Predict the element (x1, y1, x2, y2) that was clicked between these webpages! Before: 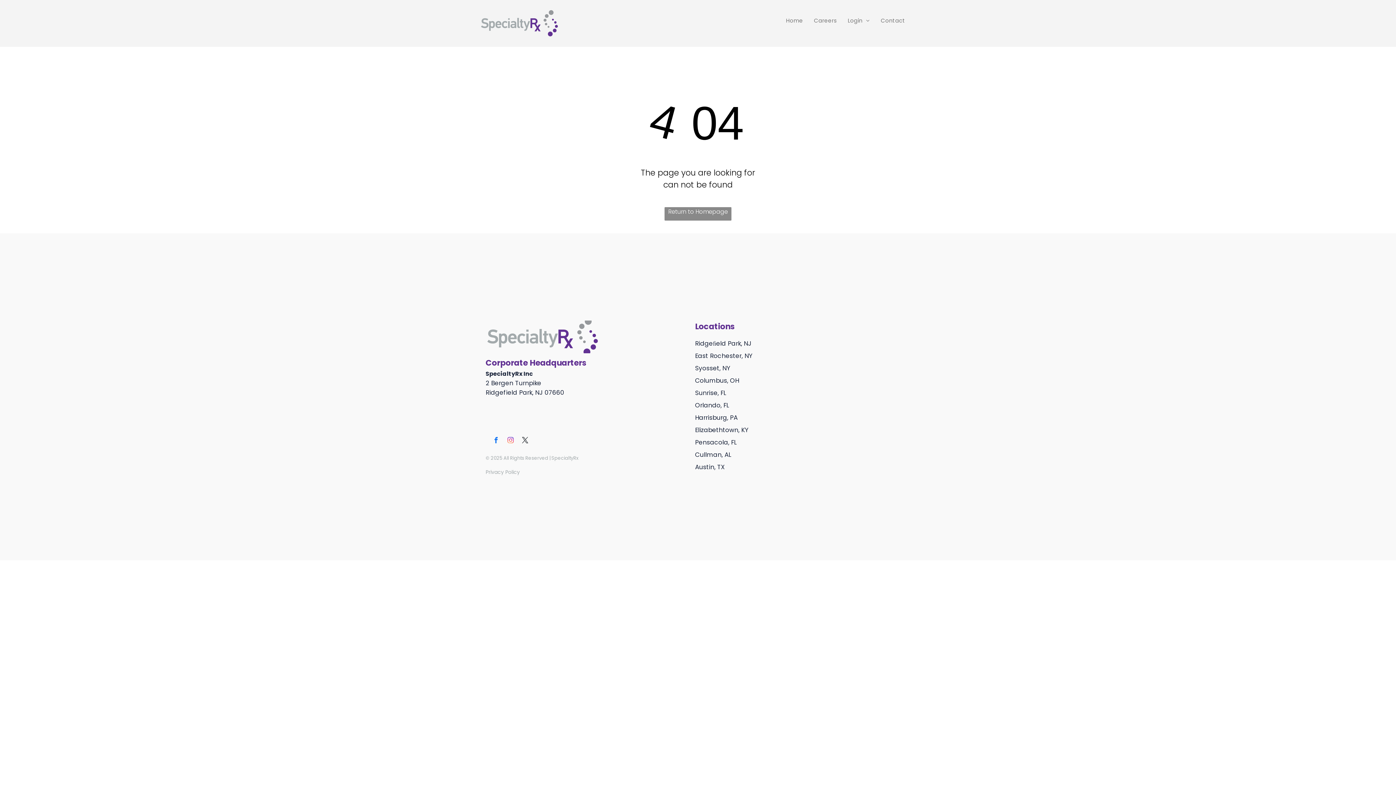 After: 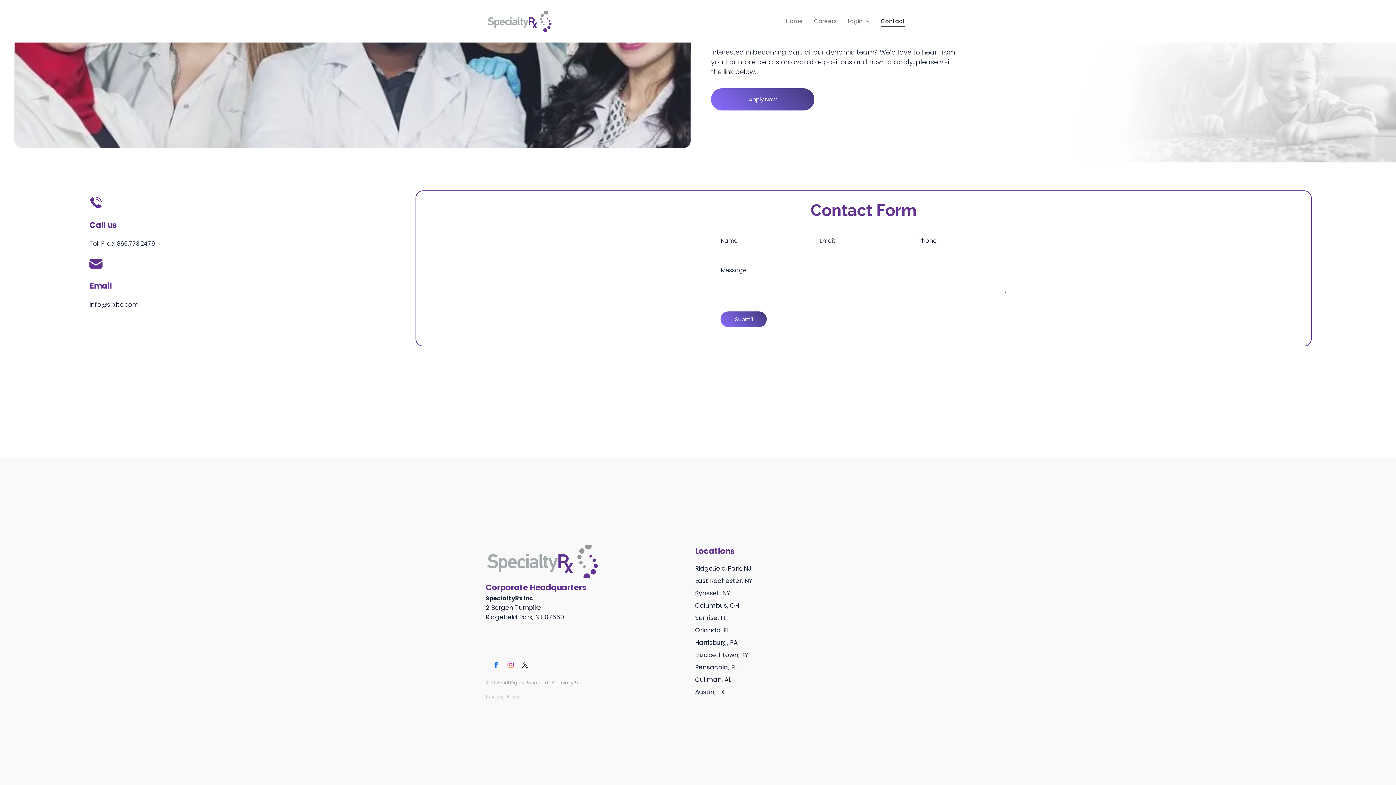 Action: bbox: (875, 14, 910, 26) label: Contact